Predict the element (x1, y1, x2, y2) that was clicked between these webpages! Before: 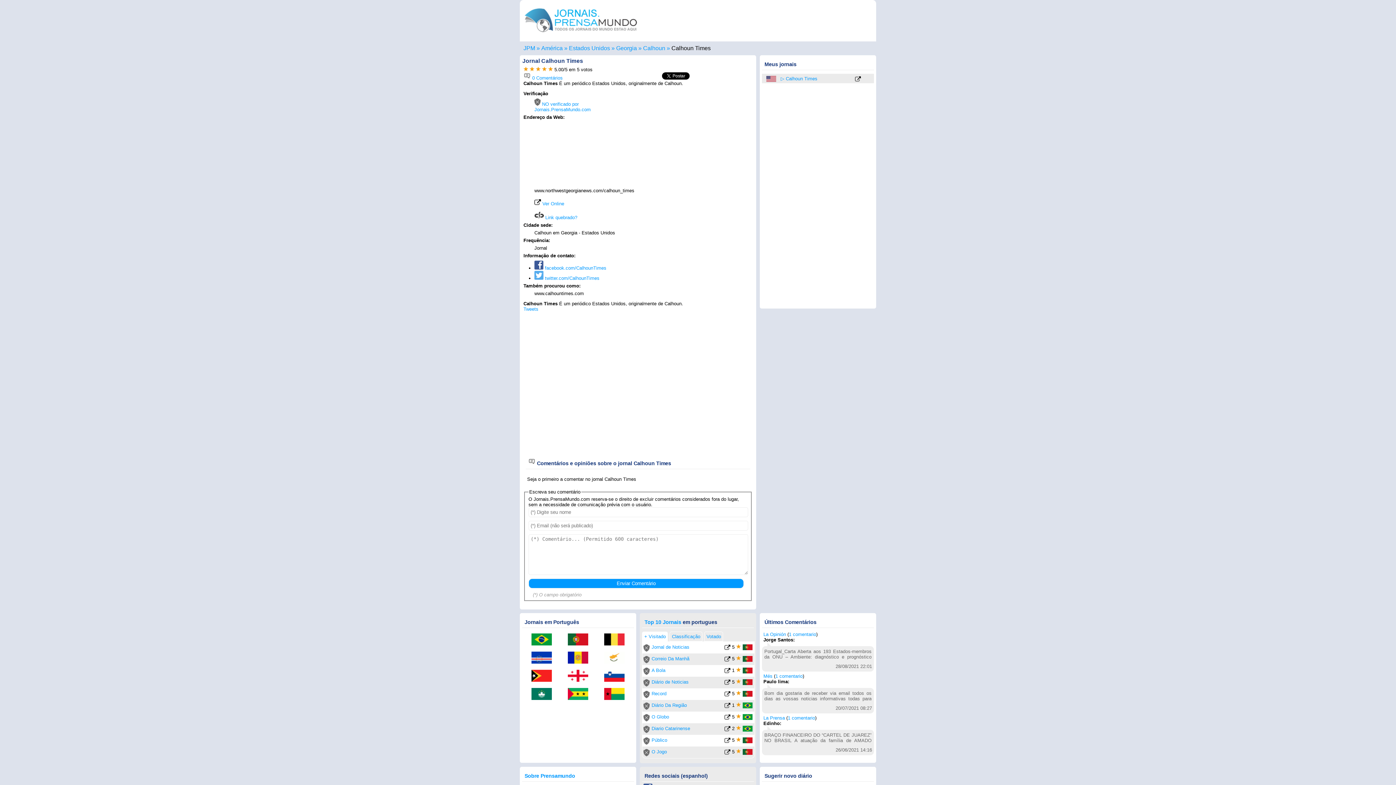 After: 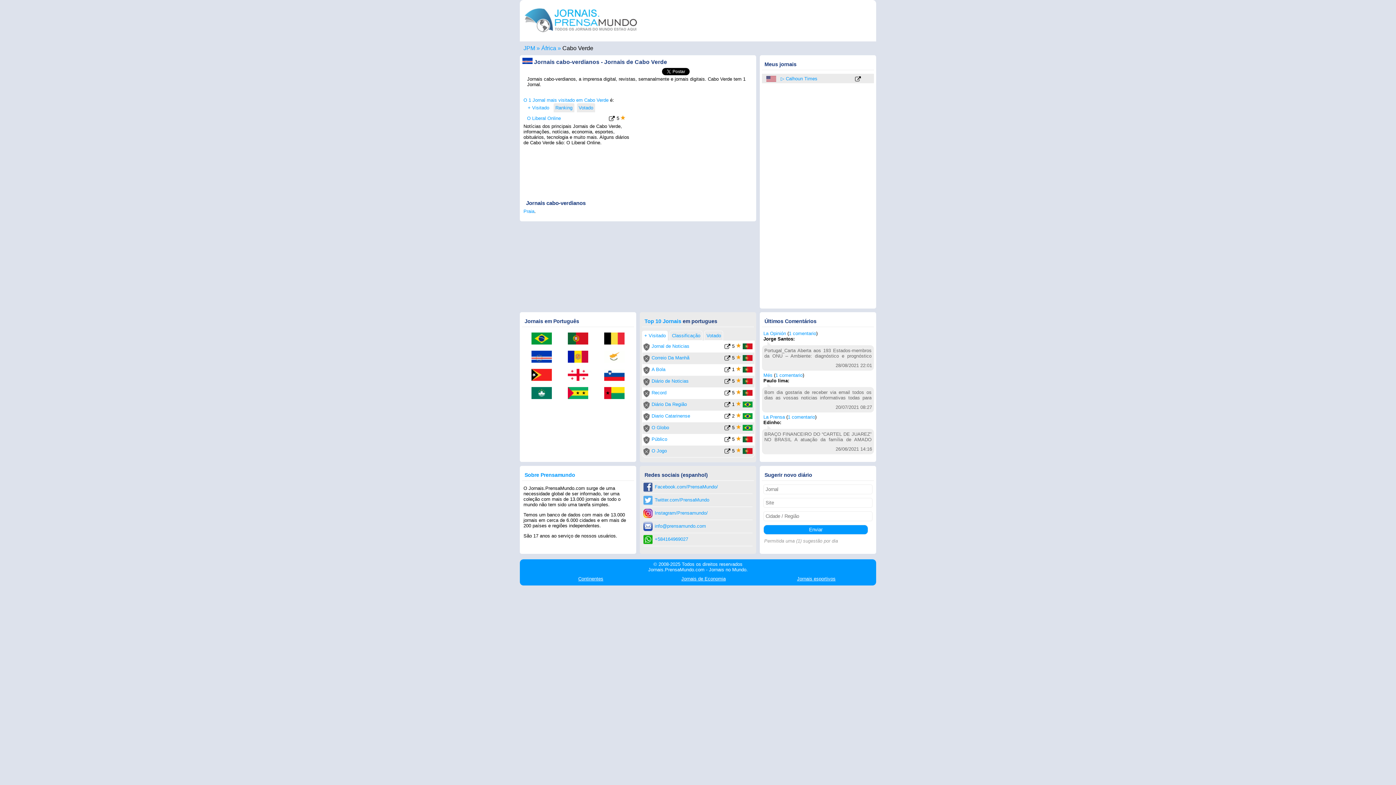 Action: bbox: (528, 651, 560, 664)